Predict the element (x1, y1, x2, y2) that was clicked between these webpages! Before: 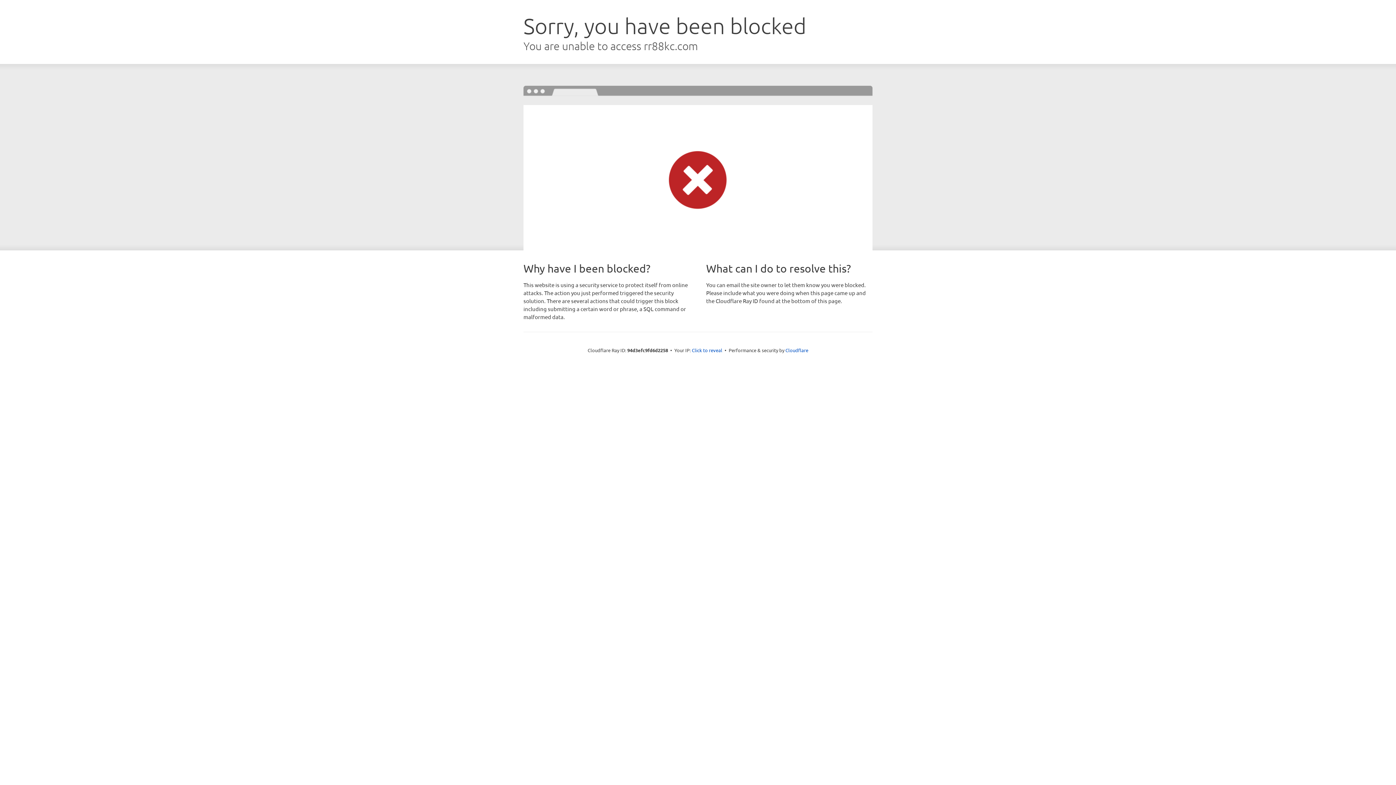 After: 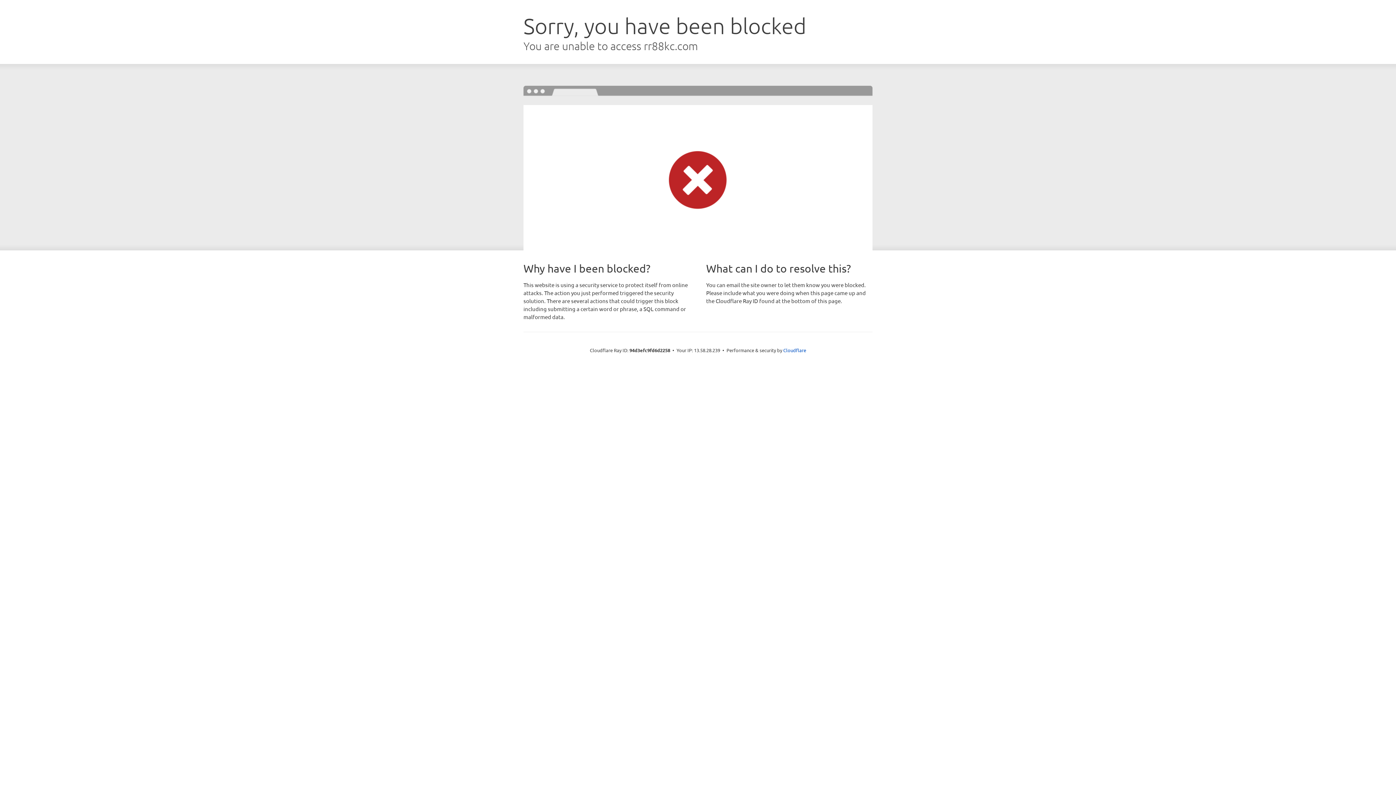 Action: bbox: (692, 346, 722, 353) label: Click to reveal